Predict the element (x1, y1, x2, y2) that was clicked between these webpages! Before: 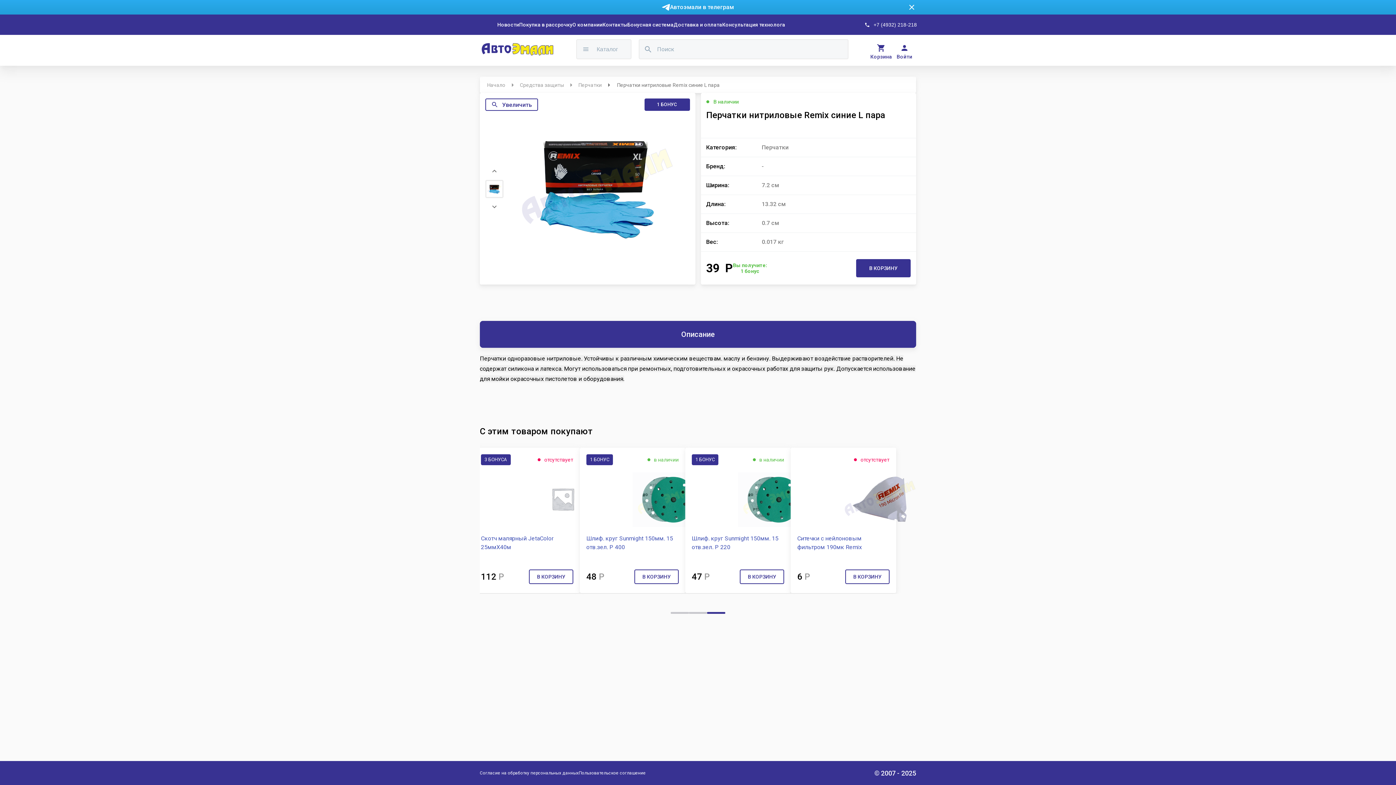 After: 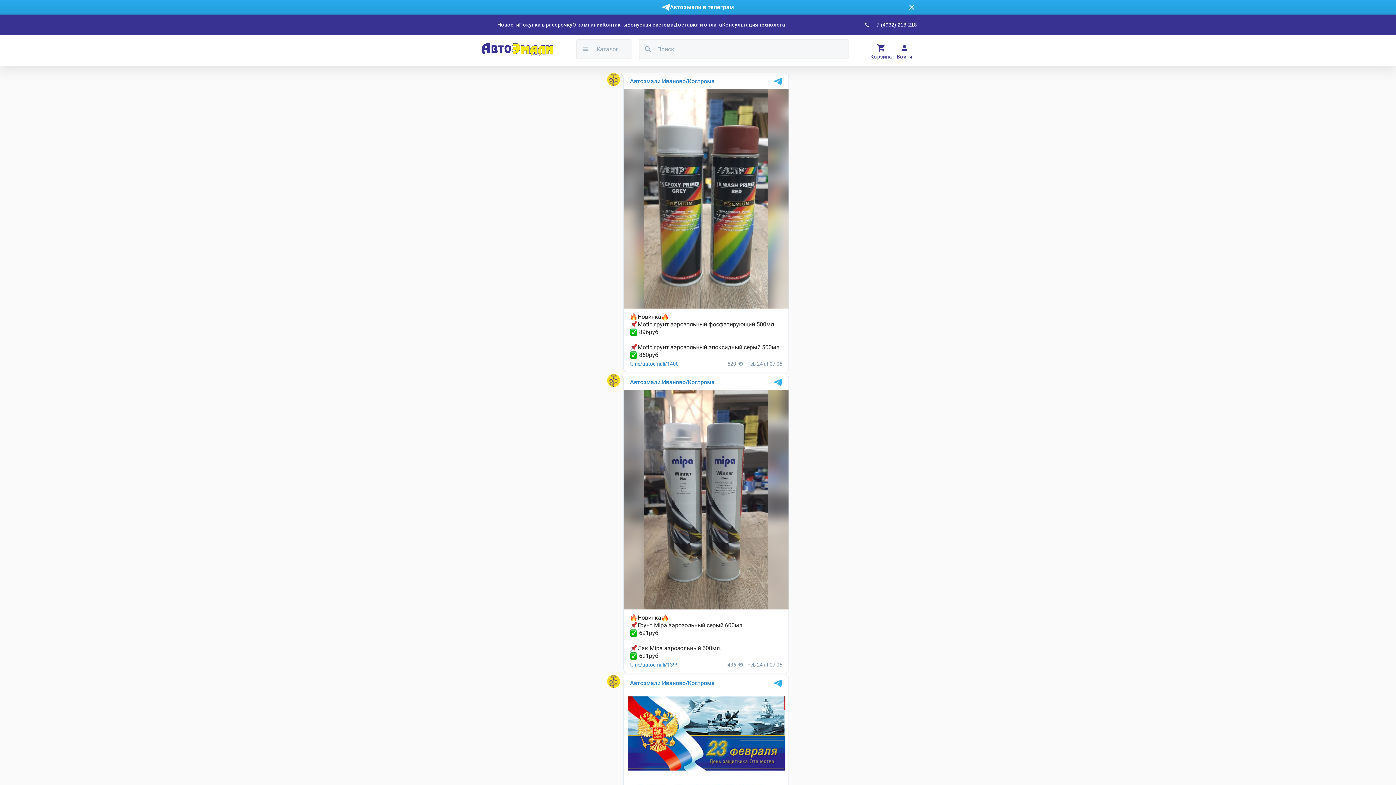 Action: label: Новости bbox: (497, 21, 519, 28)